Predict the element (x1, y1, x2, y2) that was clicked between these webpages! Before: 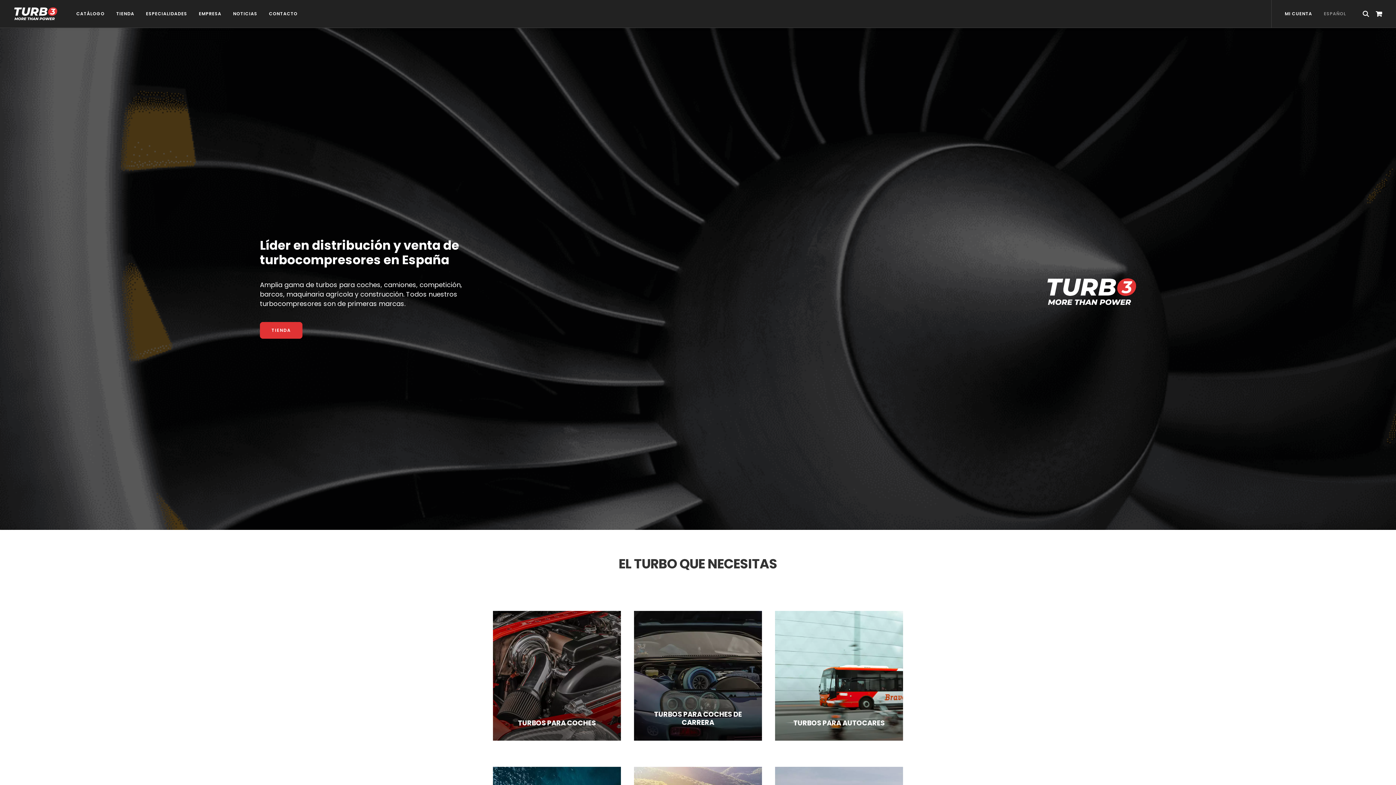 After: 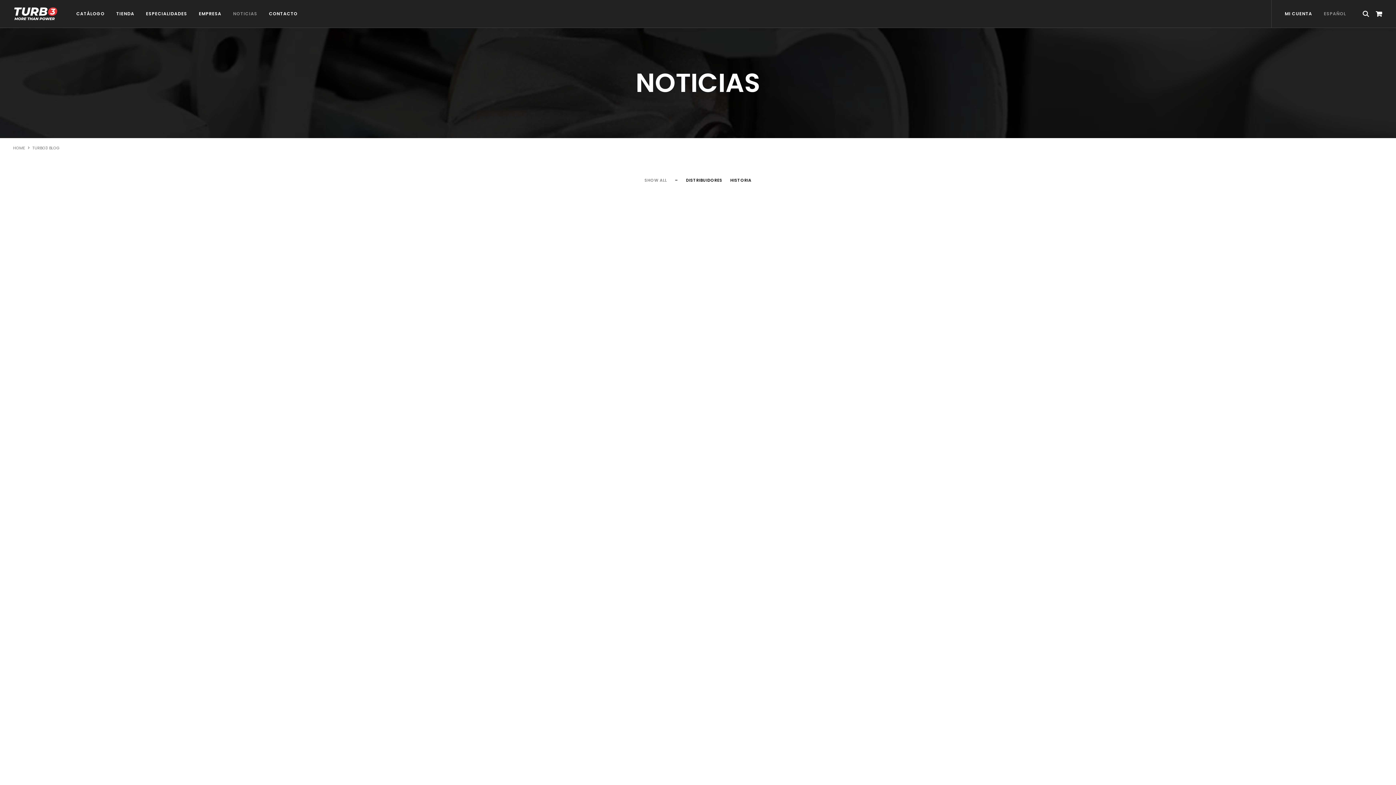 Action: bbox: (228, 0, 262, 27) label: NOTICIAS